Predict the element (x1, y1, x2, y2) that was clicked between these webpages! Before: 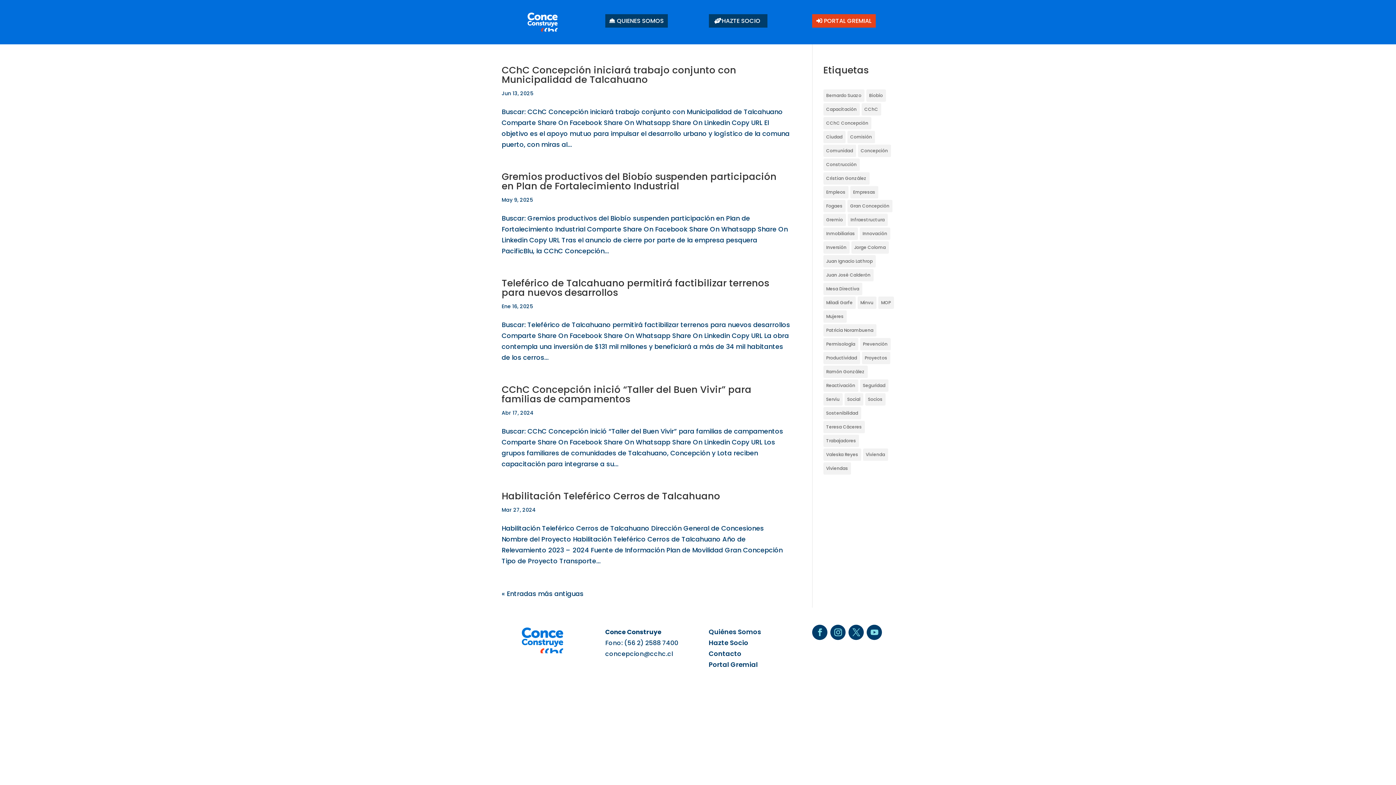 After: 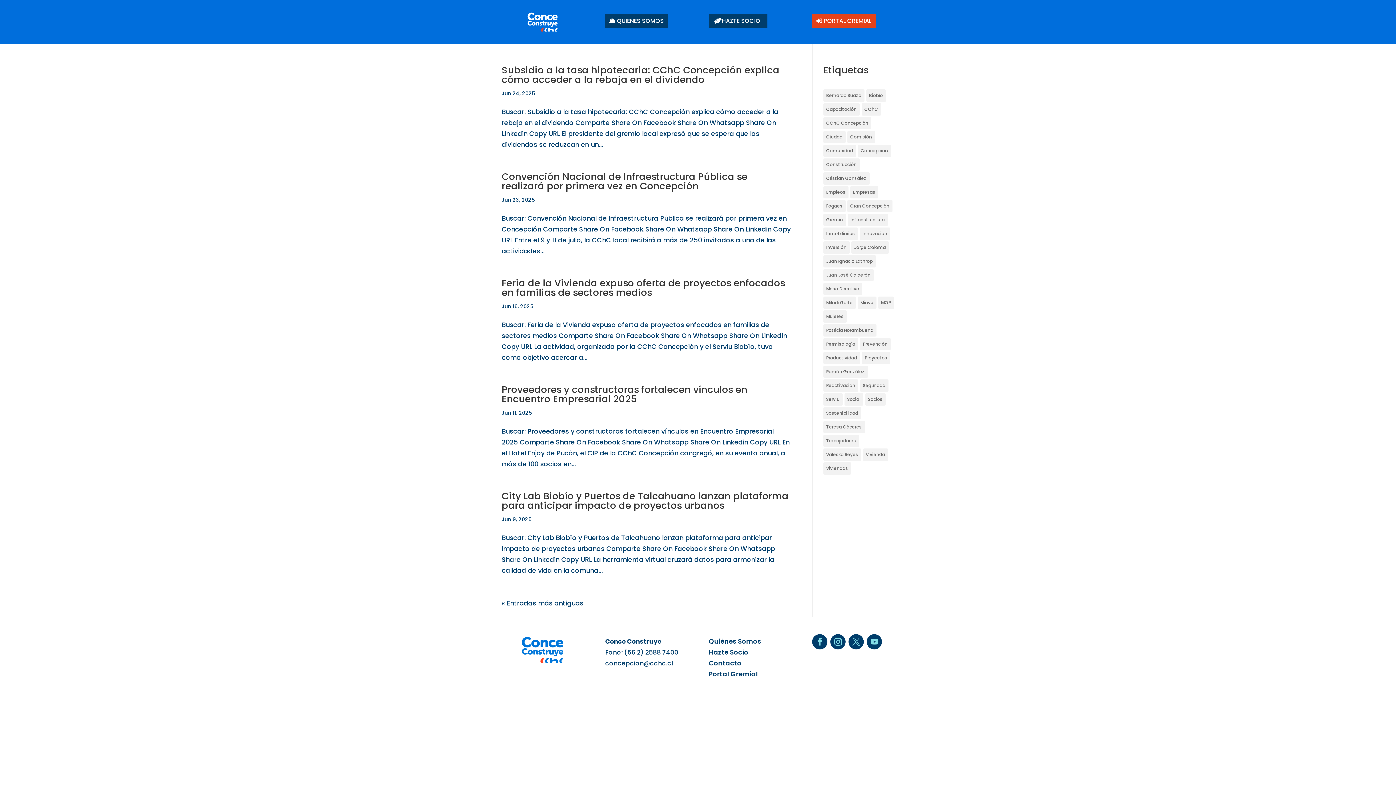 Action: bbox: (823, 117, 871, 129) label: CChC Concepción (17 elementos)